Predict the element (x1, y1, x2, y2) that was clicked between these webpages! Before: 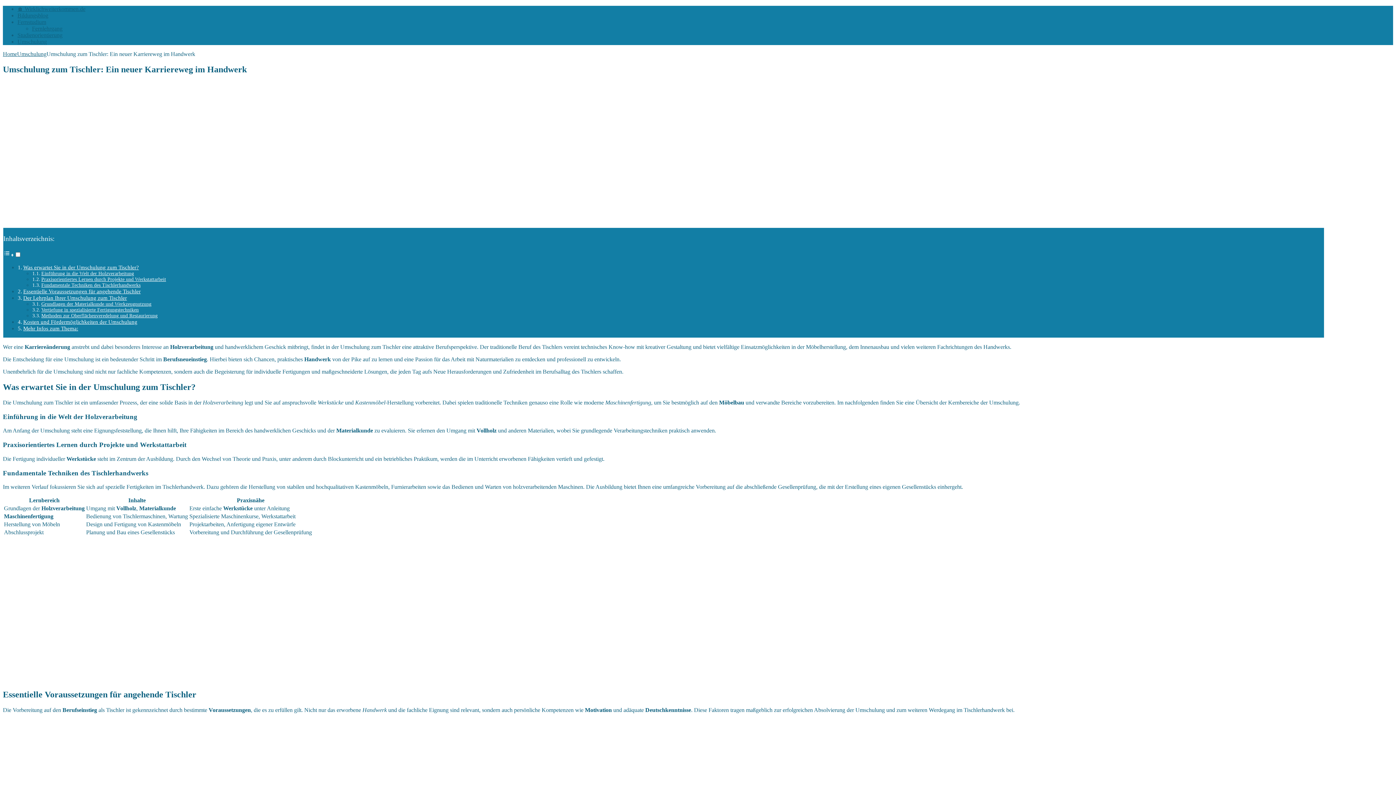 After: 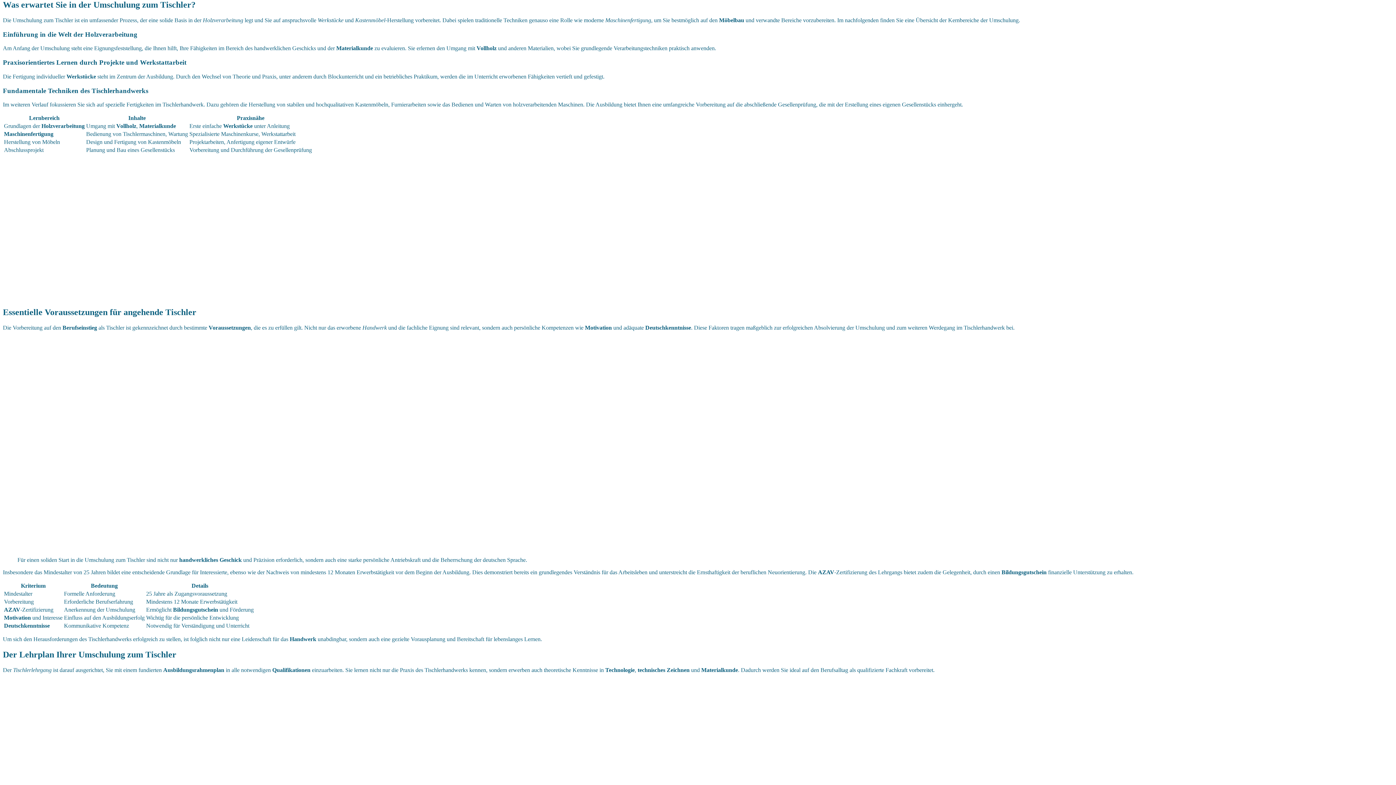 Action: bbox: (23, 264, 138, 270) label: Was erwartet Sie in der Umschulung zum Tischler?